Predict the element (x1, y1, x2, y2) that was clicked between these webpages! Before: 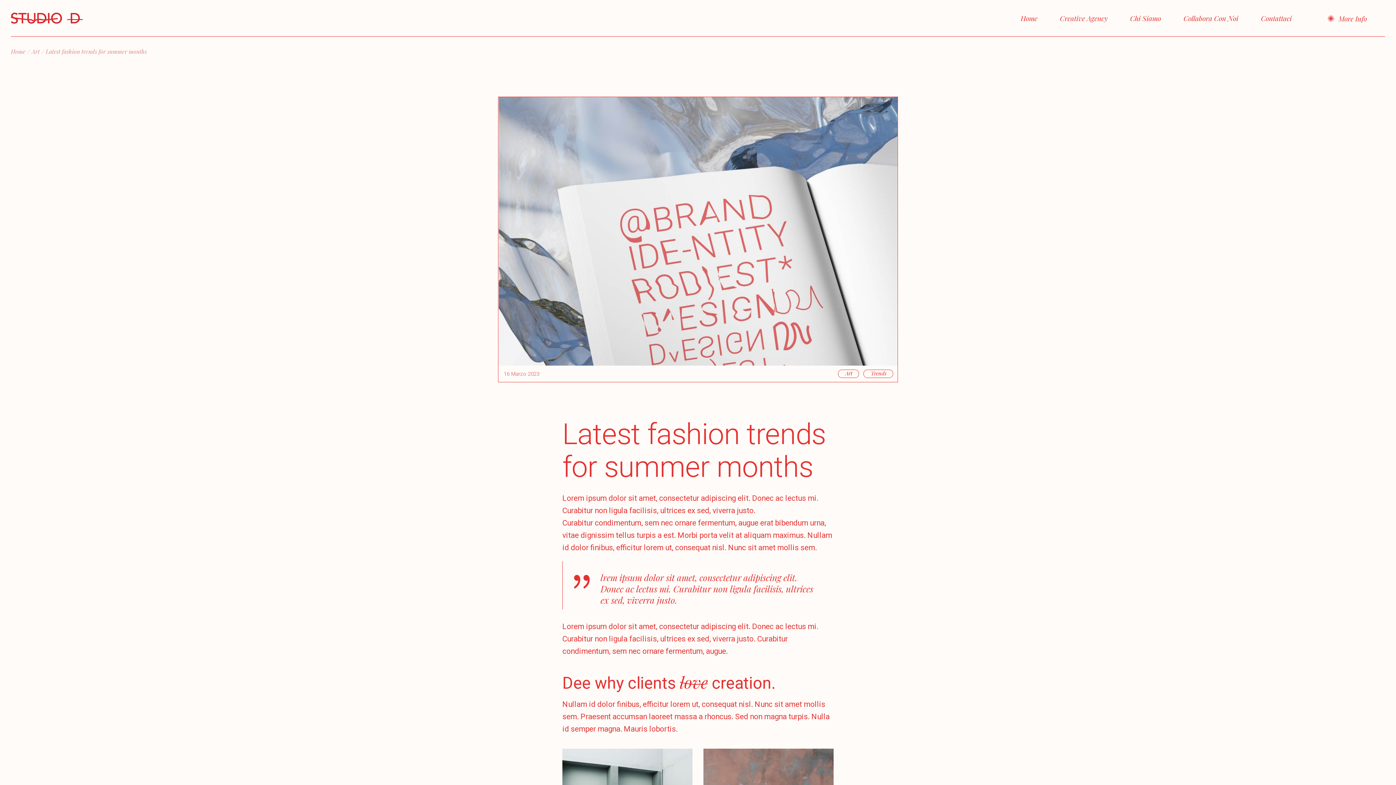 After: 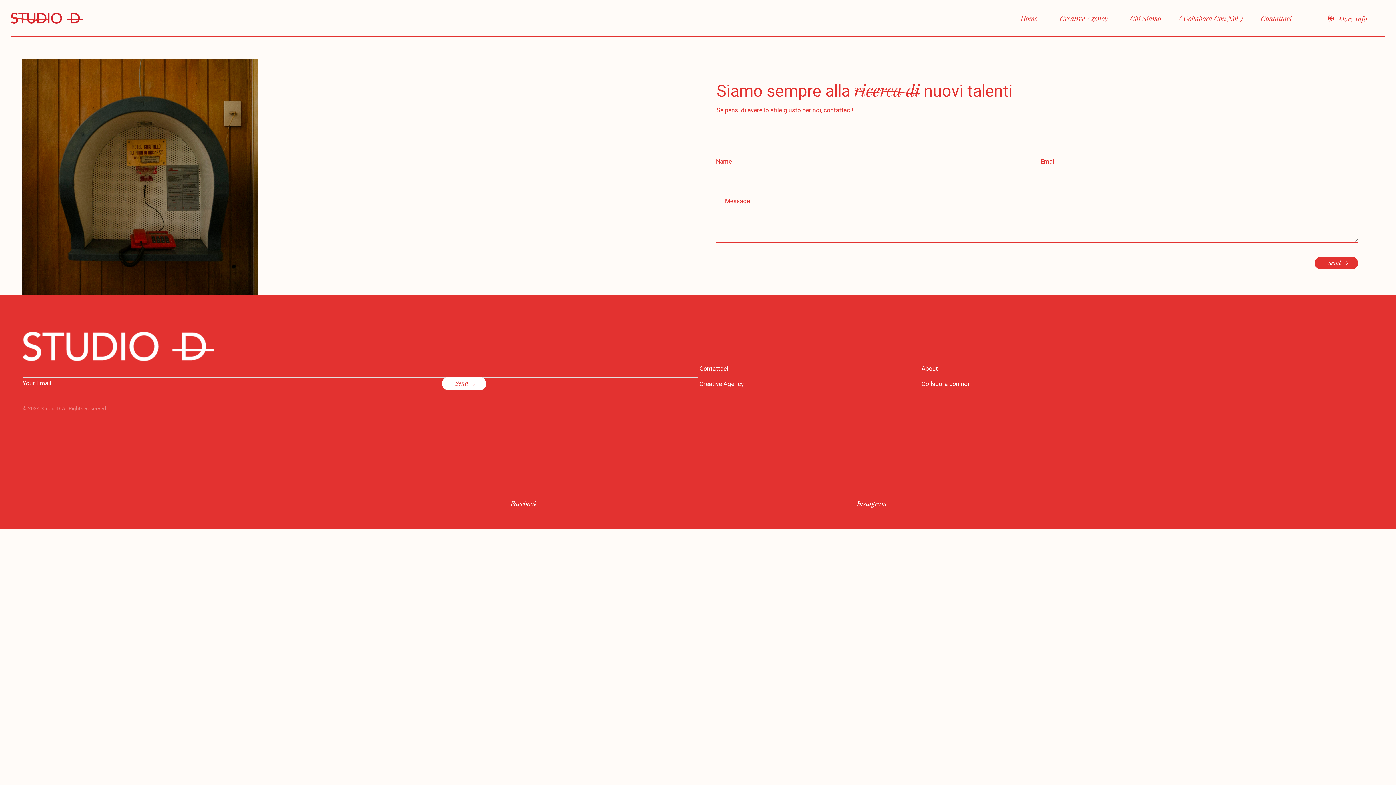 Action: bbox: (1179, 0, 1243, 36) label: Collabora Con Noi